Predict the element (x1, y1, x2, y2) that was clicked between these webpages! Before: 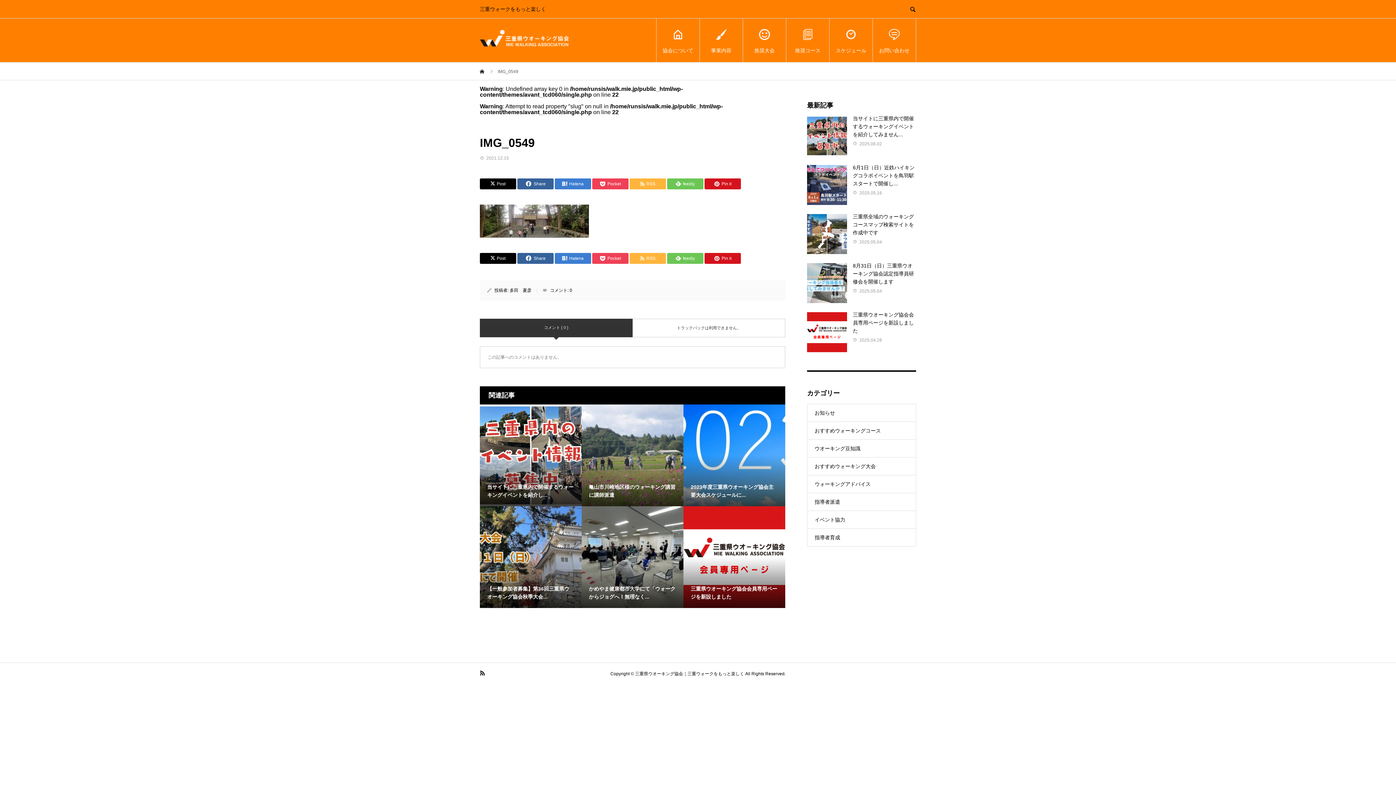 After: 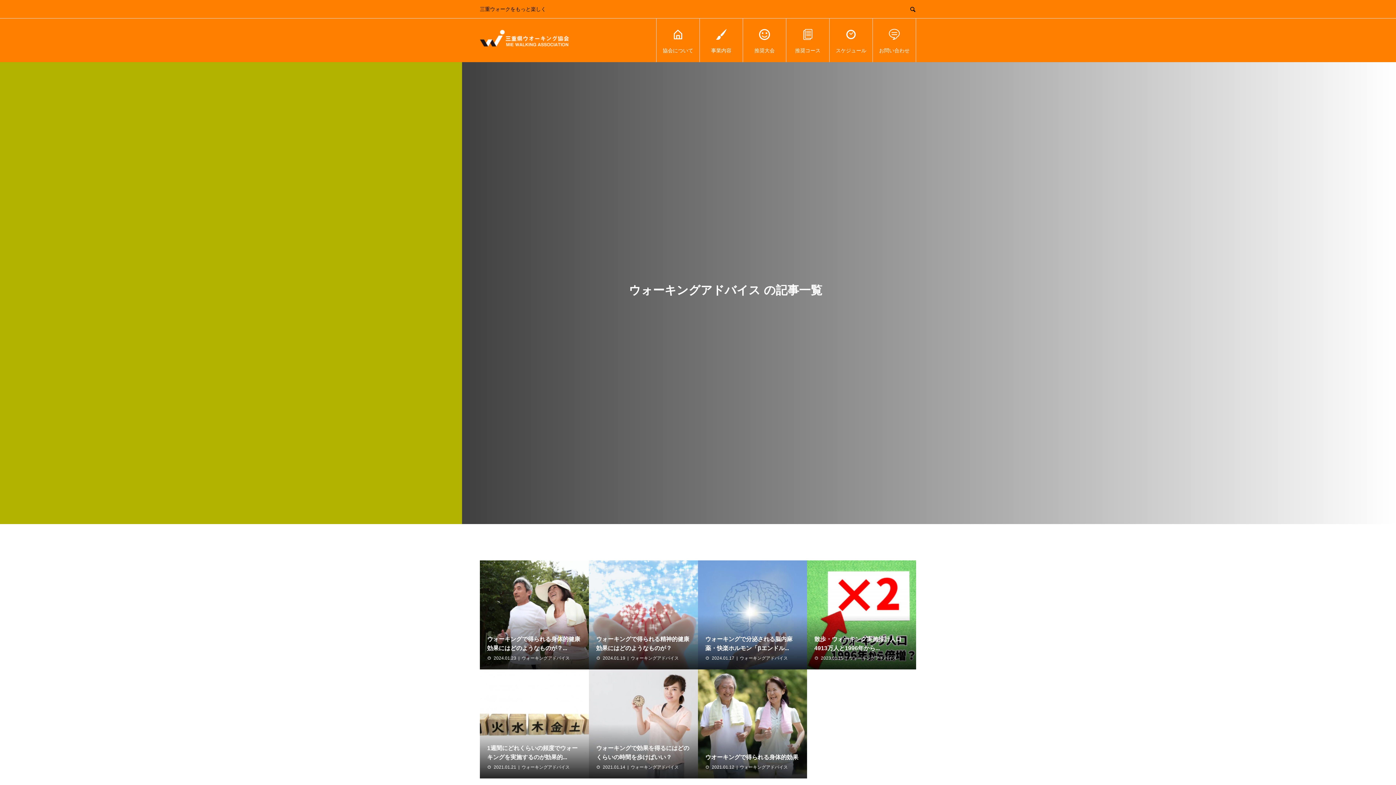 Action: label: ウォーキングアドバイス bbox: (807, 475, 916, 493)